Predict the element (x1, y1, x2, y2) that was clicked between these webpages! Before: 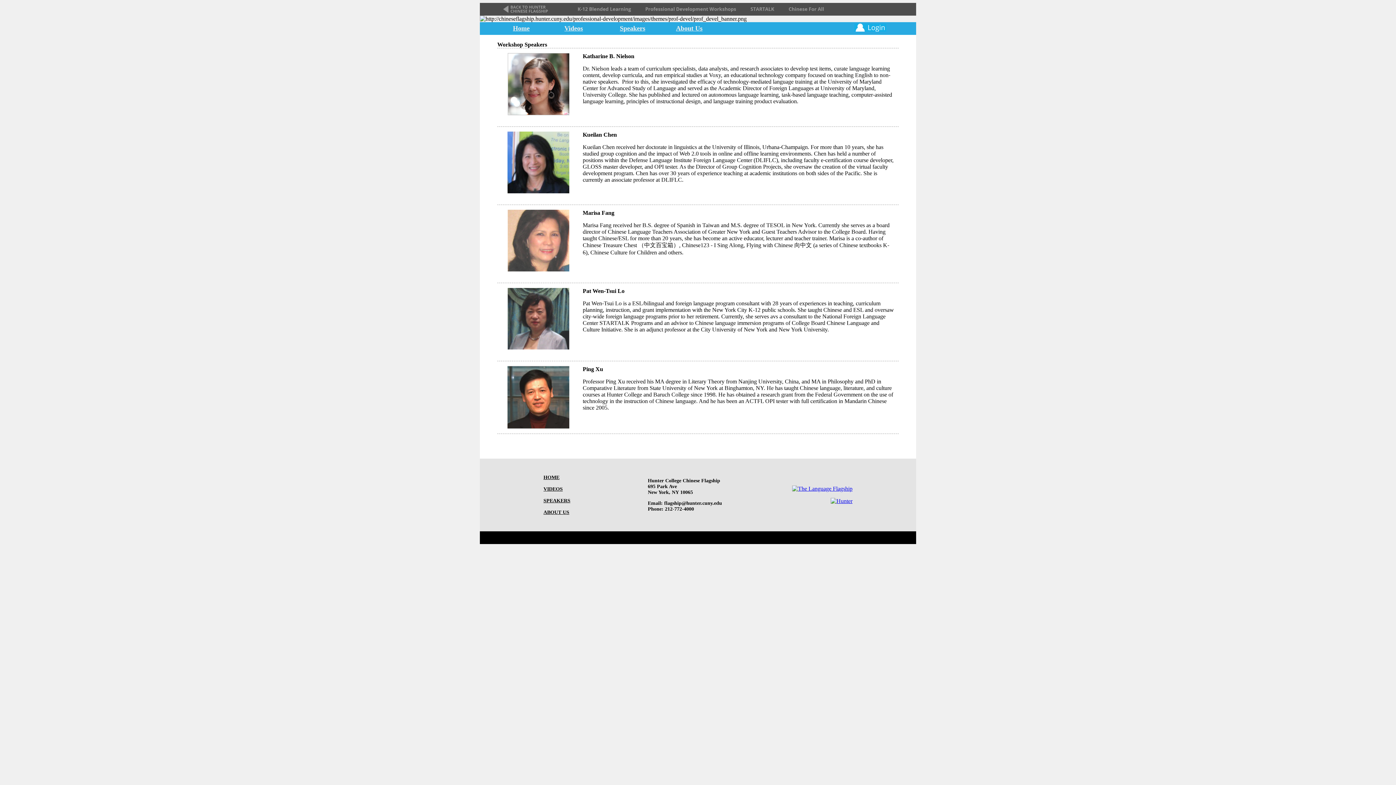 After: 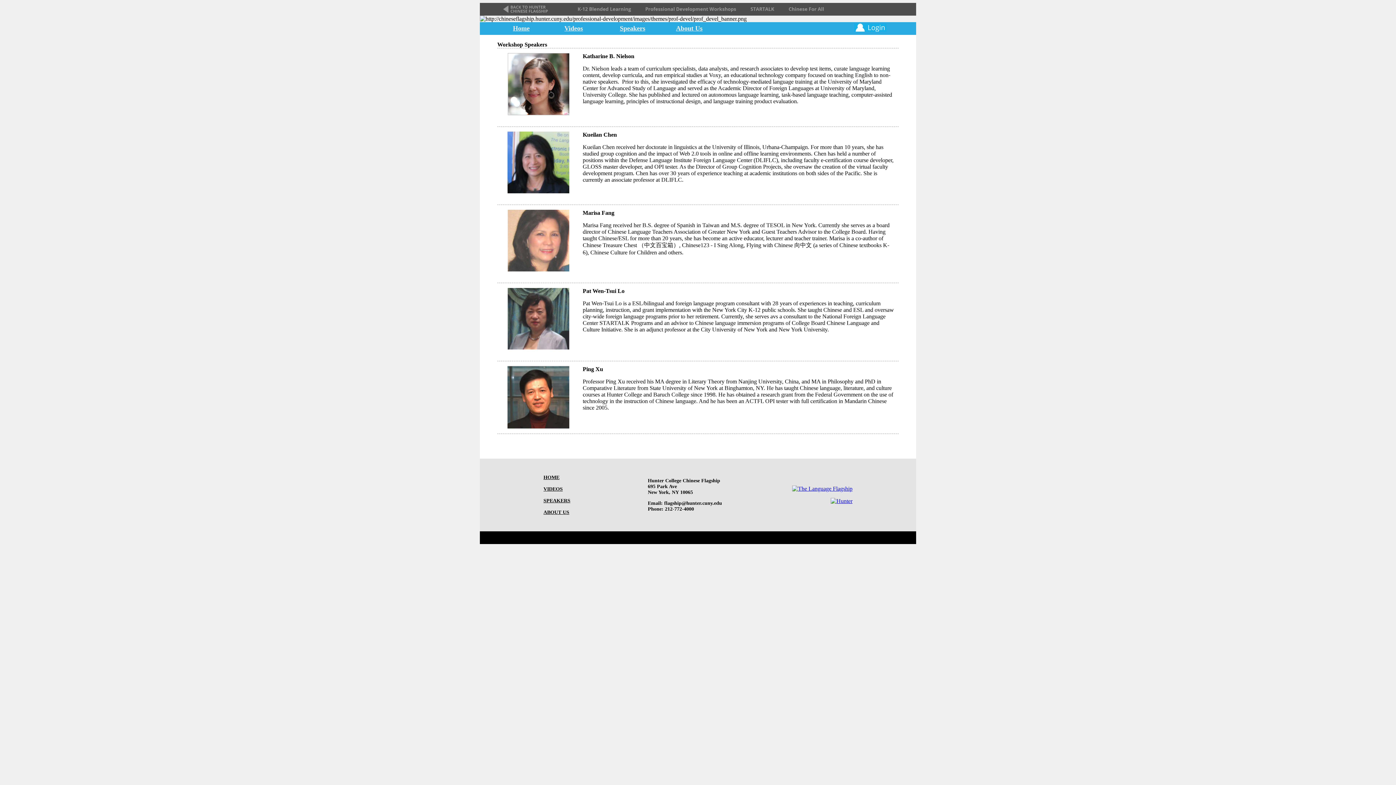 Action: bbox: (792, 485, 852, 492)